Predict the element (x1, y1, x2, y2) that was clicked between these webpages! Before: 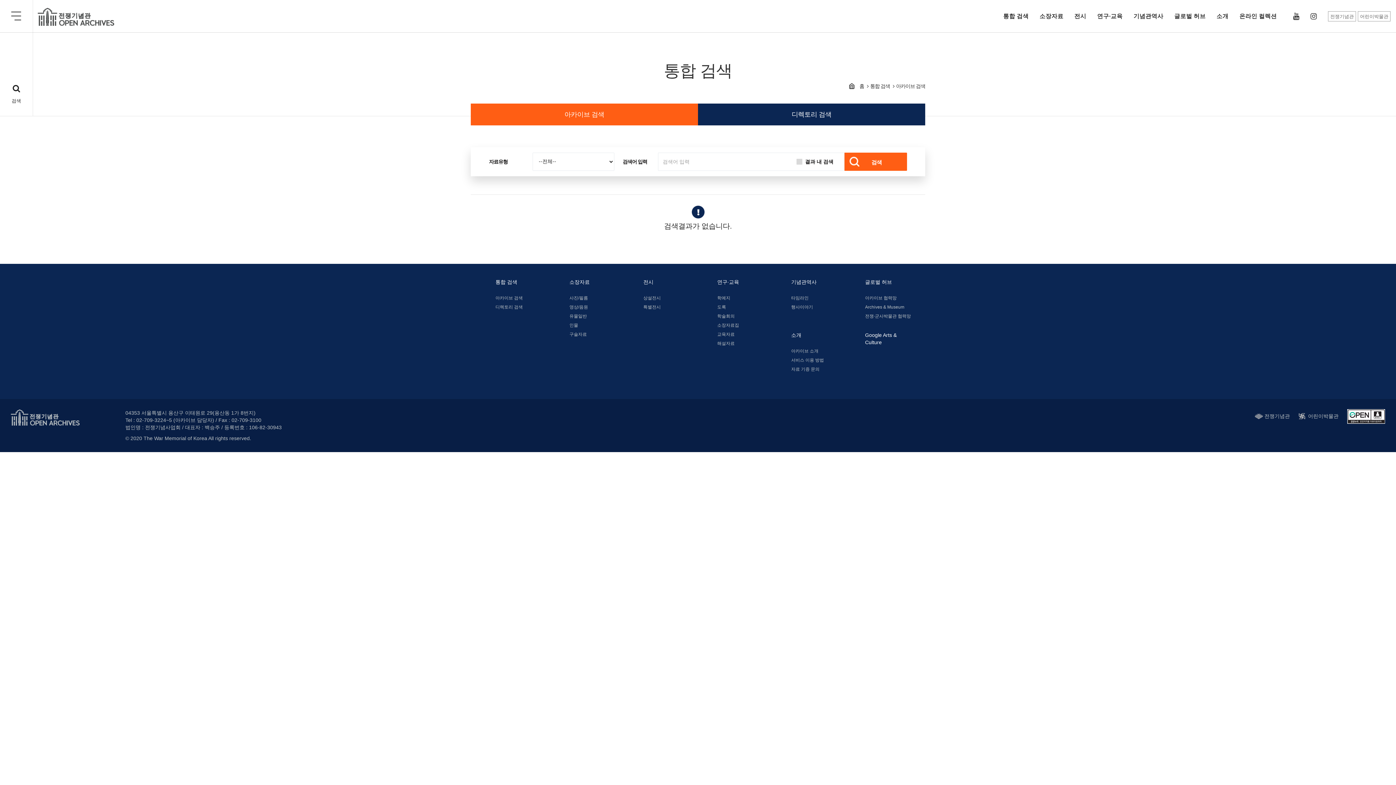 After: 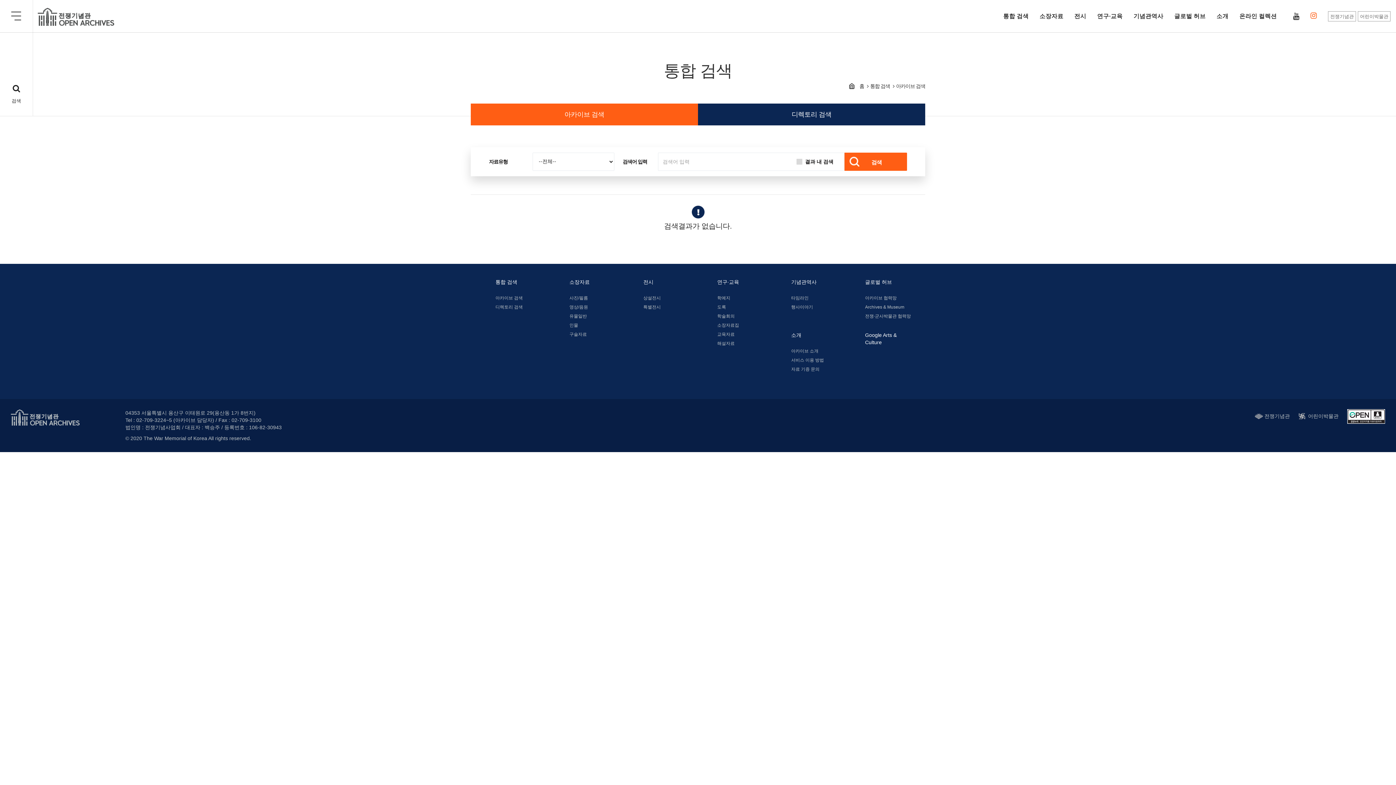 Action: label: Instagram bbox: (1310, 10, 1317, 21)